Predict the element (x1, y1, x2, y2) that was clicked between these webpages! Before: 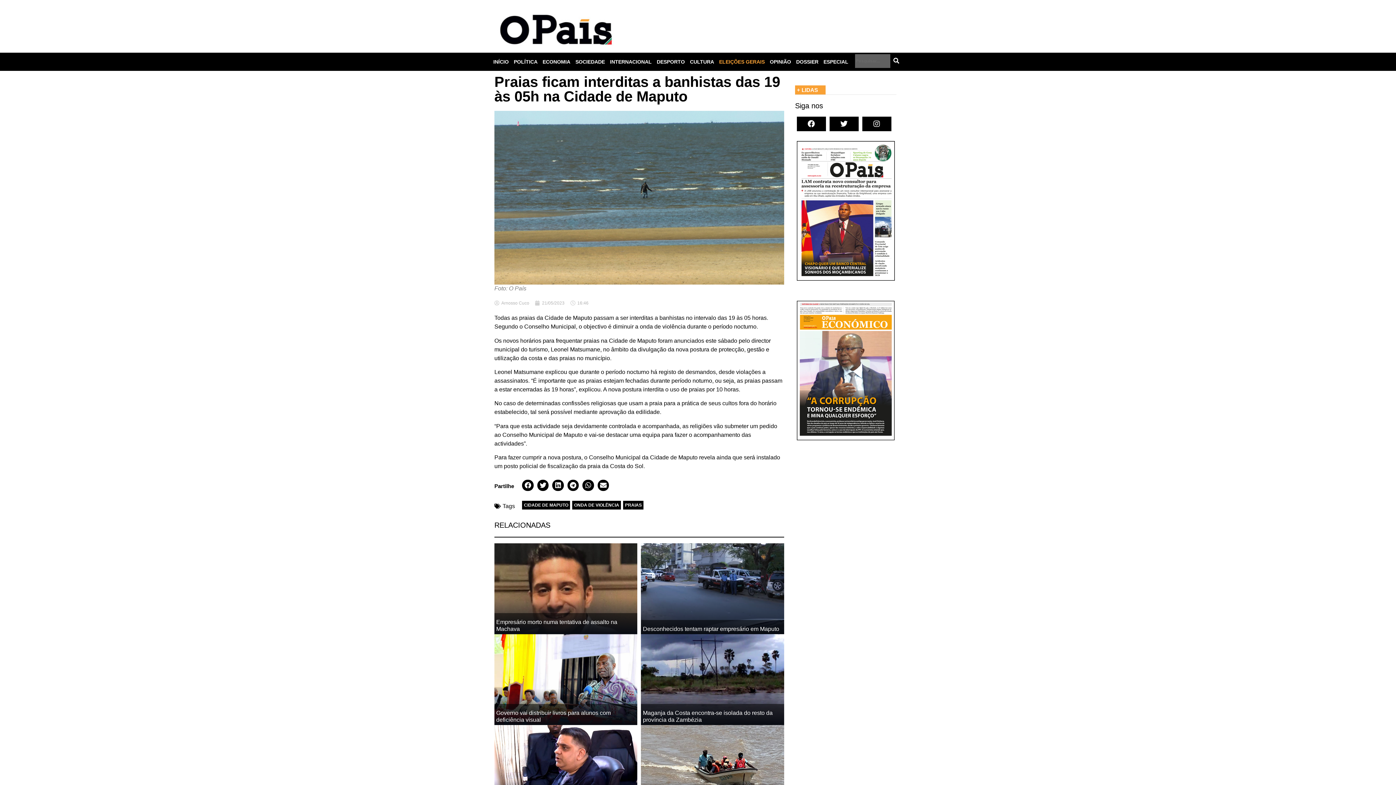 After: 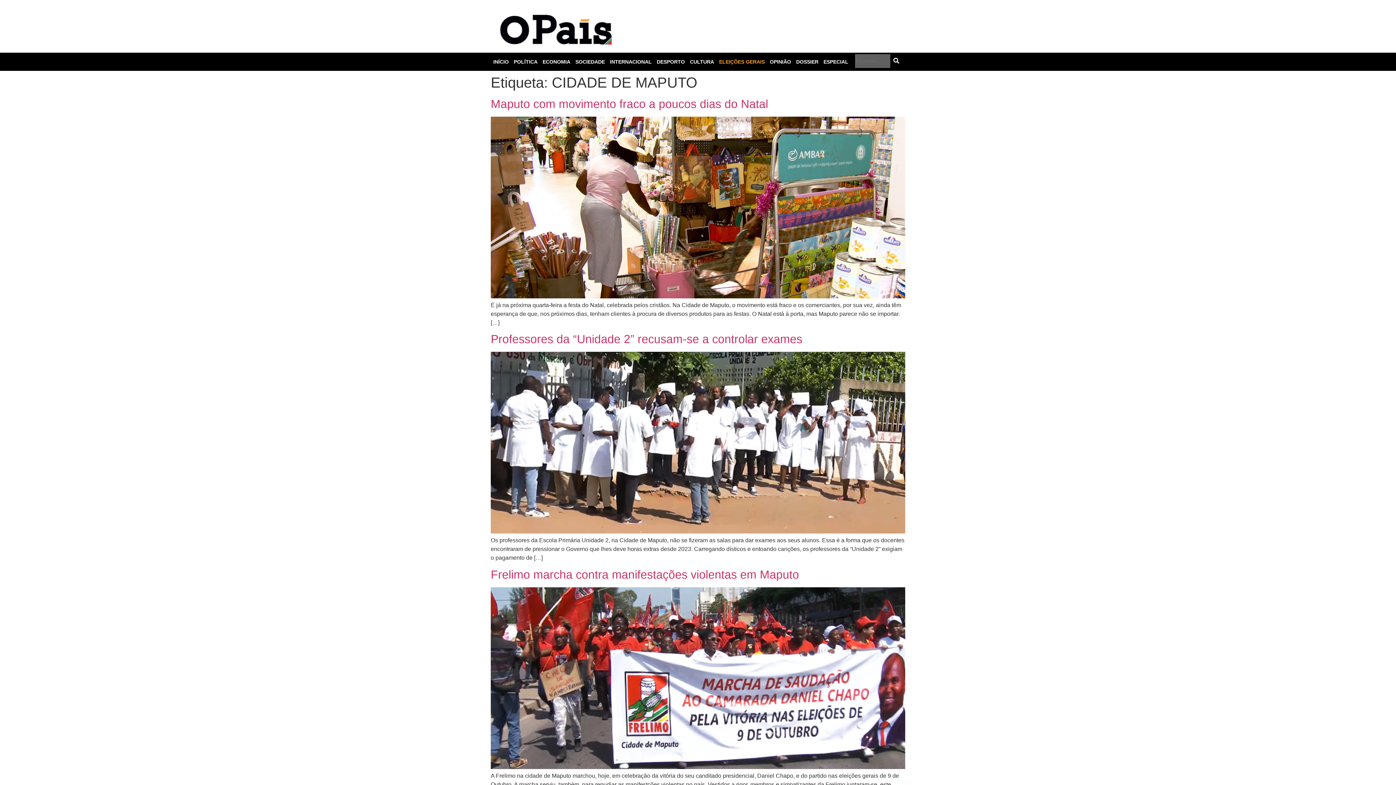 Action: bbox: (522, 501, 570, 509) label: CIDADE DE MAPUTO